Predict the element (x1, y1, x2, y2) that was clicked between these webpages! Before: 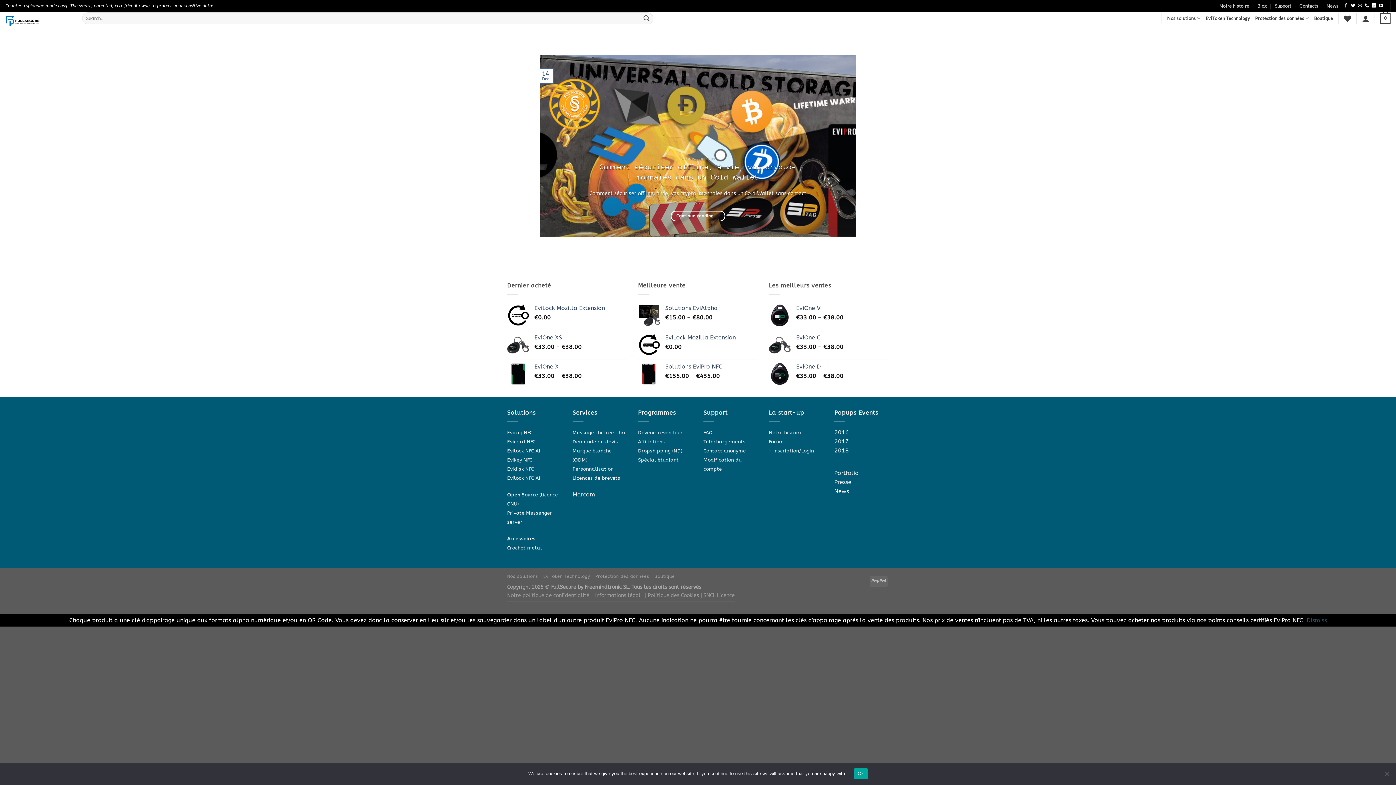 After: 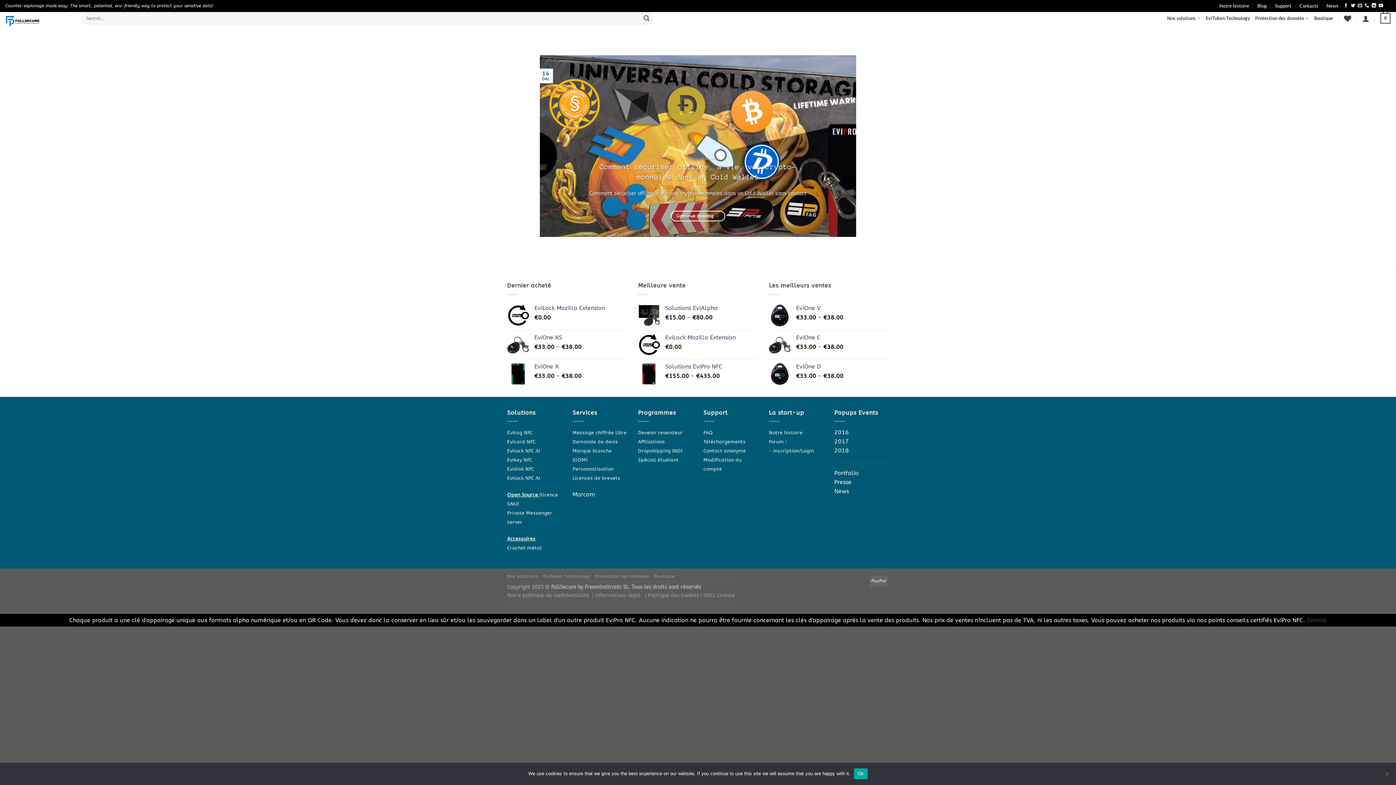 Action: bbox: (834, 478, 851, 485) label: Presse